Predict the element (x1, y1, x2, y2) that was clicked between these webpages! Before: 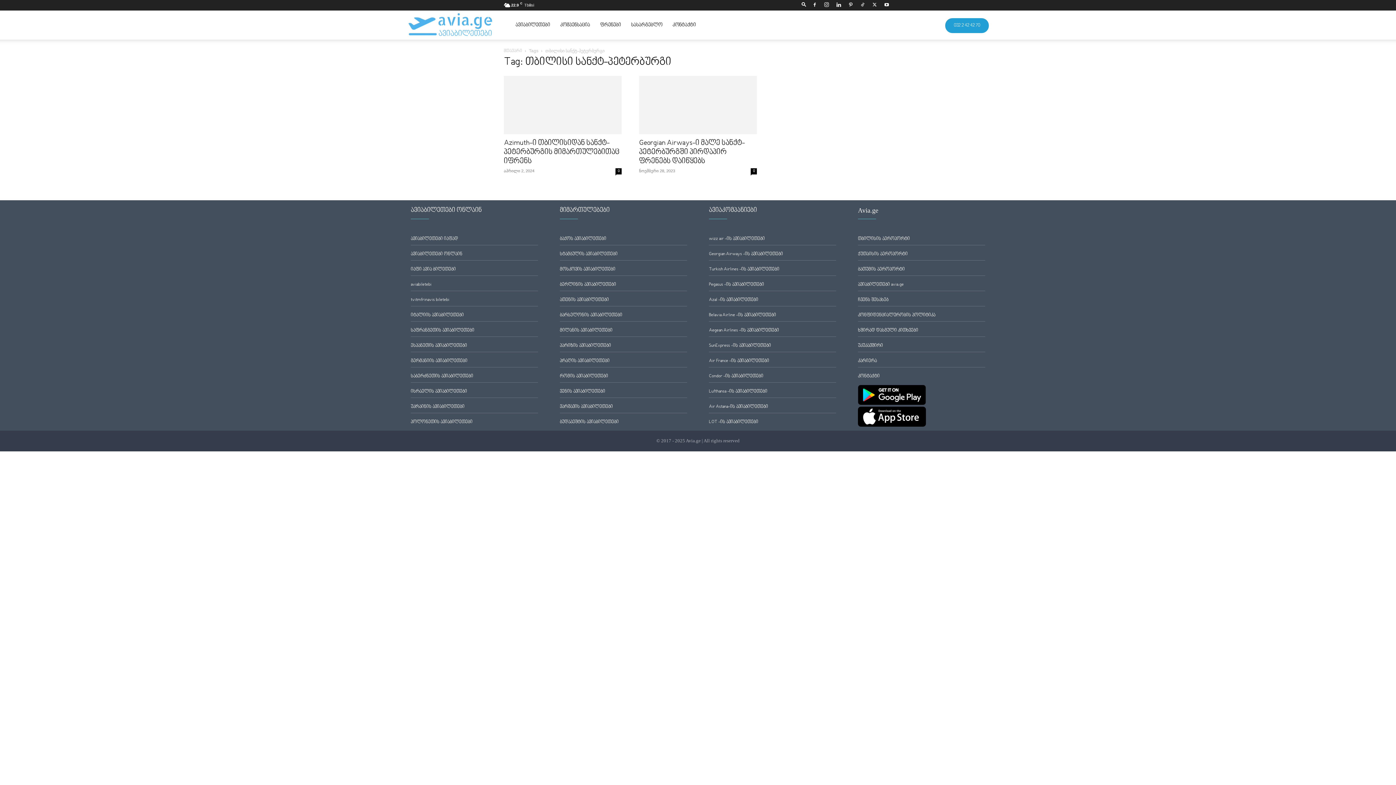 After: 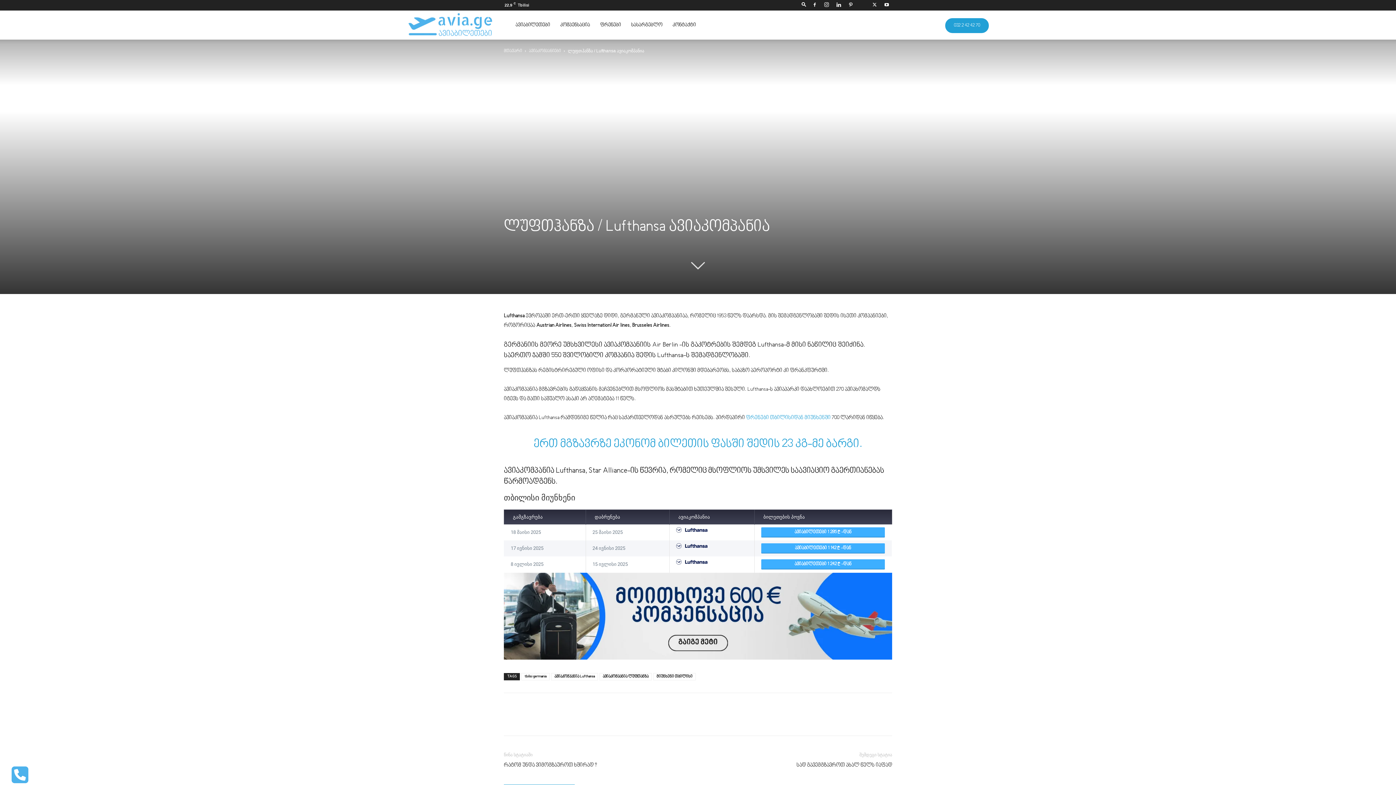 Action: label: Lufthansa -ის ავიაბილეთები bbox: (709, 389, 767, 394)